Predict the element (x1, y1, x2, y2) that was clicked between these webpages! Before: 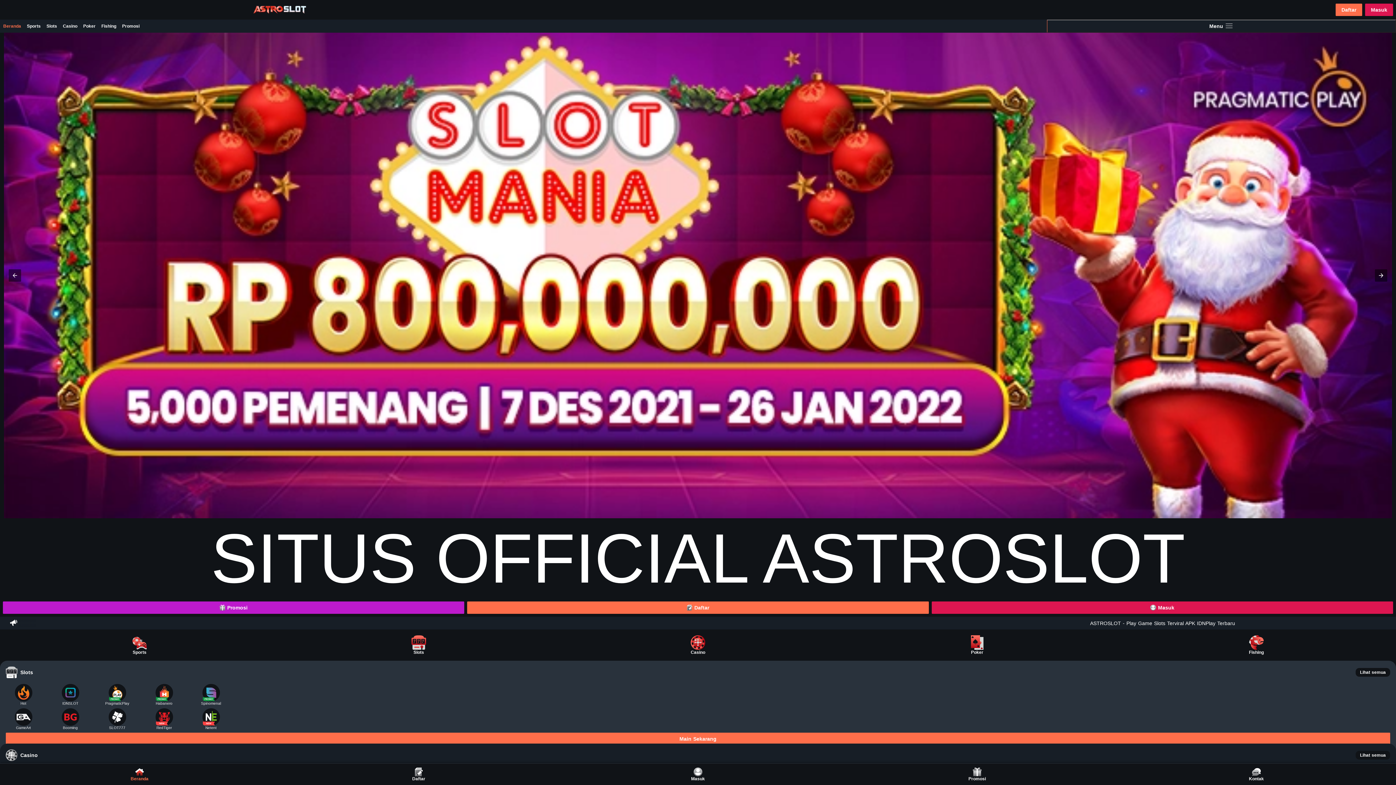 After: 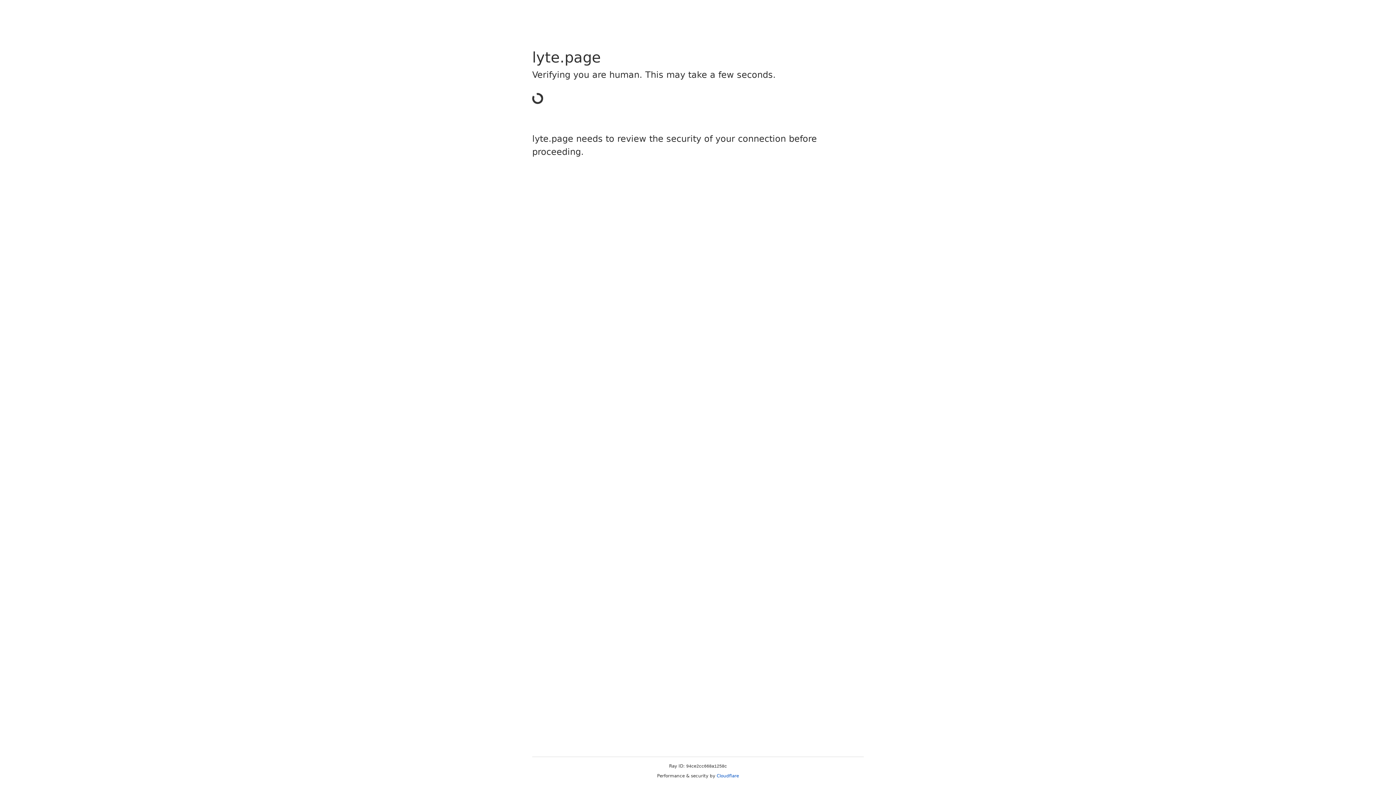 Action: bbox: (46, 684, 93, 705) label: IDNSLOT